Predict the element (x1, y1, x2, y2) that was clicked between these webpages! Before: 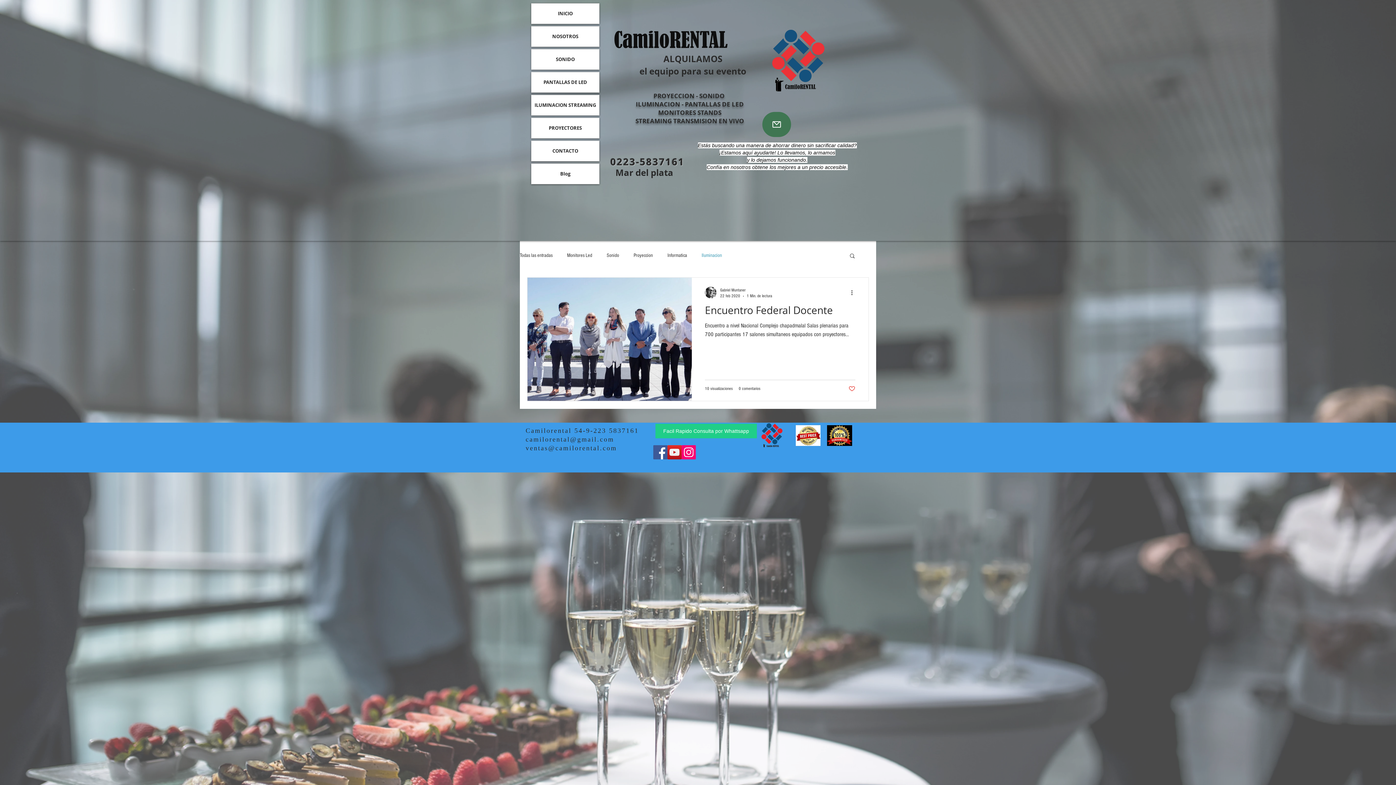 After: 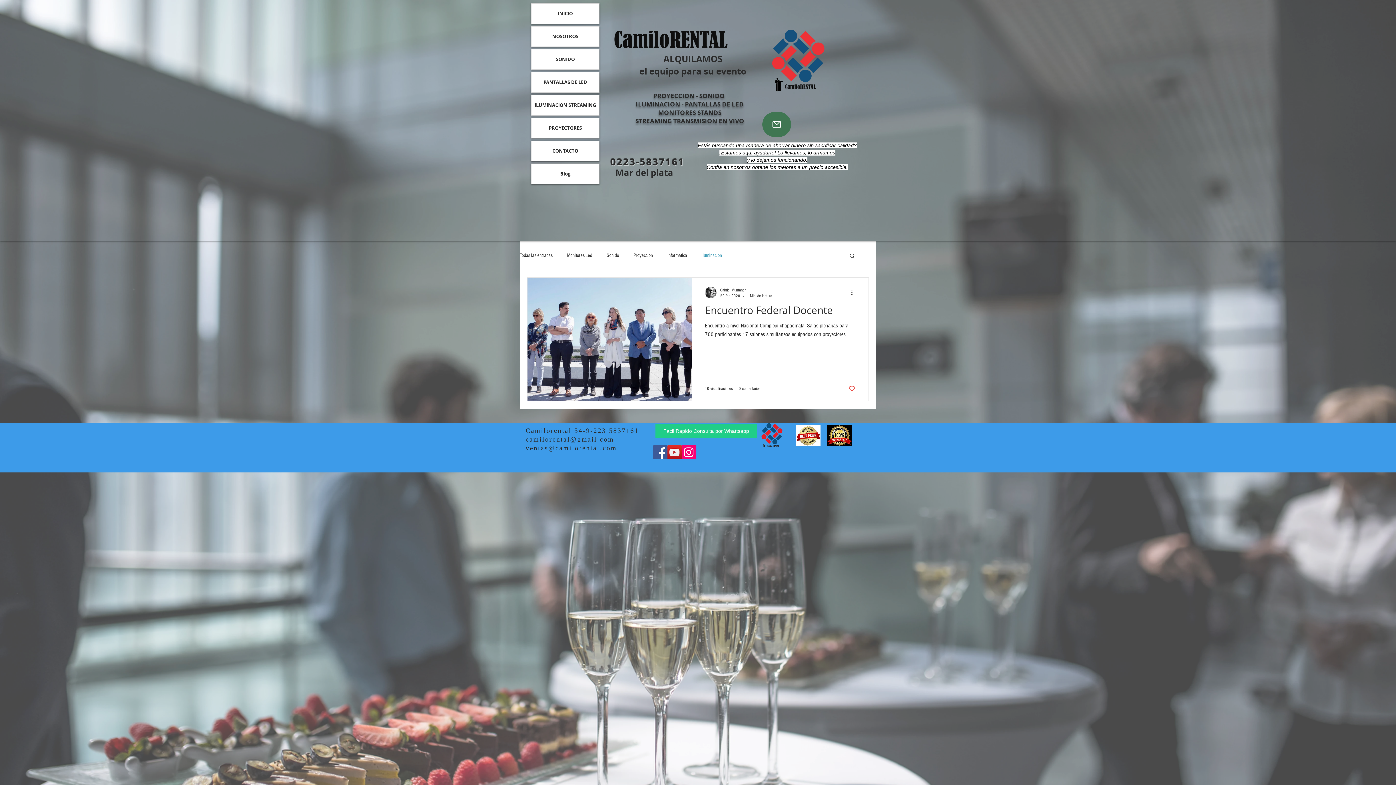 Action: label: ventas@camilorental.com bbox: (525, 444, 617, 452)